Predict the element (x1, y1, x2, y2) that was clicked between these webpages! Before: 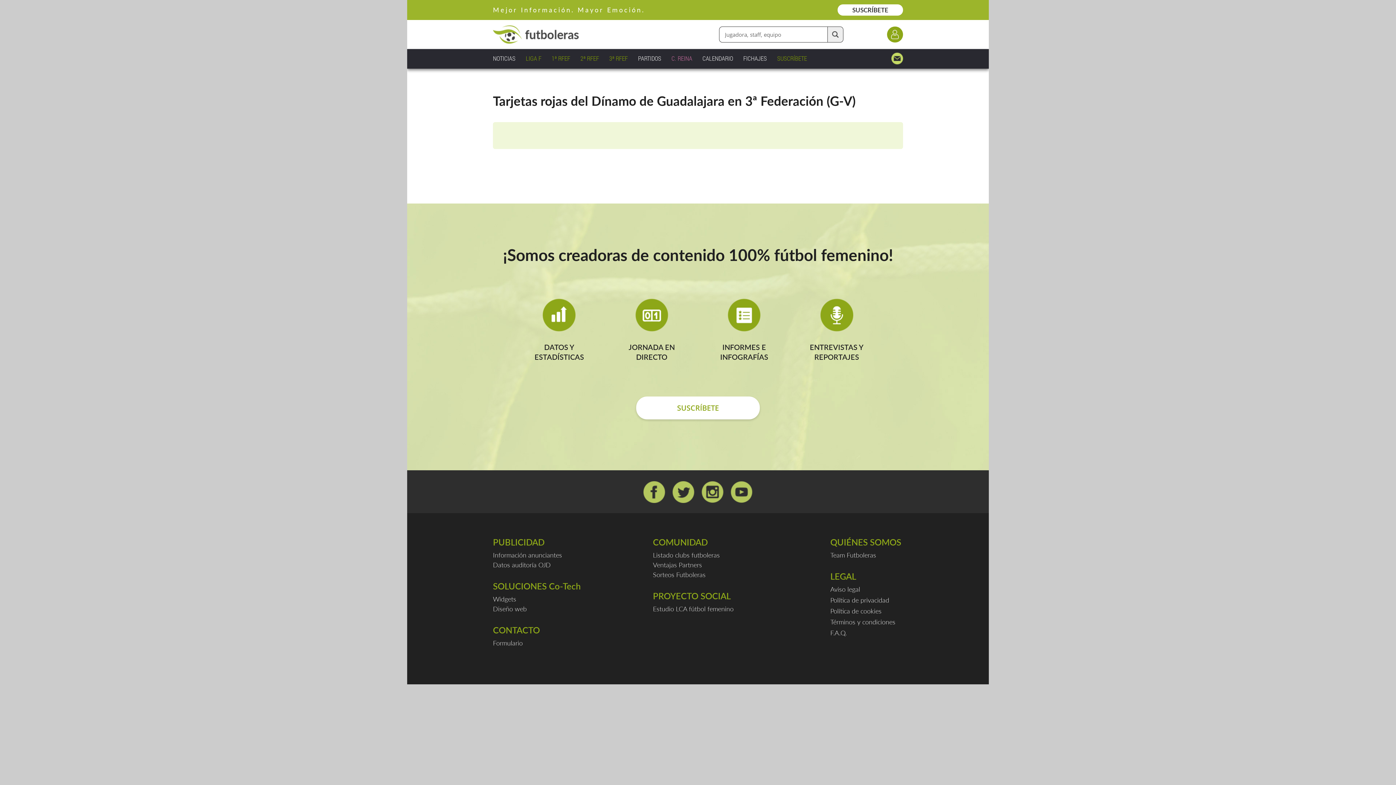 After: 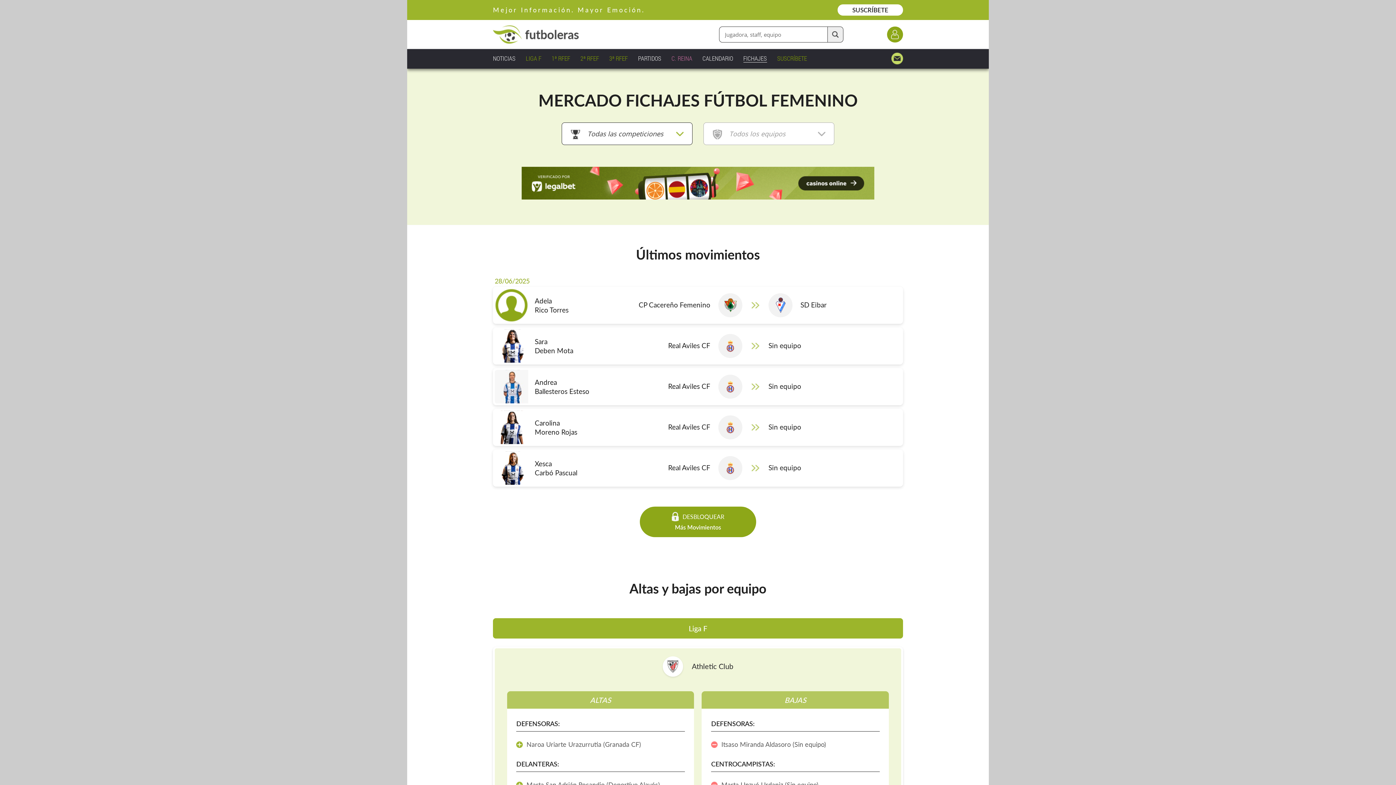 Action: label: FICHAJES bbox: (743, 52, 767, 64)